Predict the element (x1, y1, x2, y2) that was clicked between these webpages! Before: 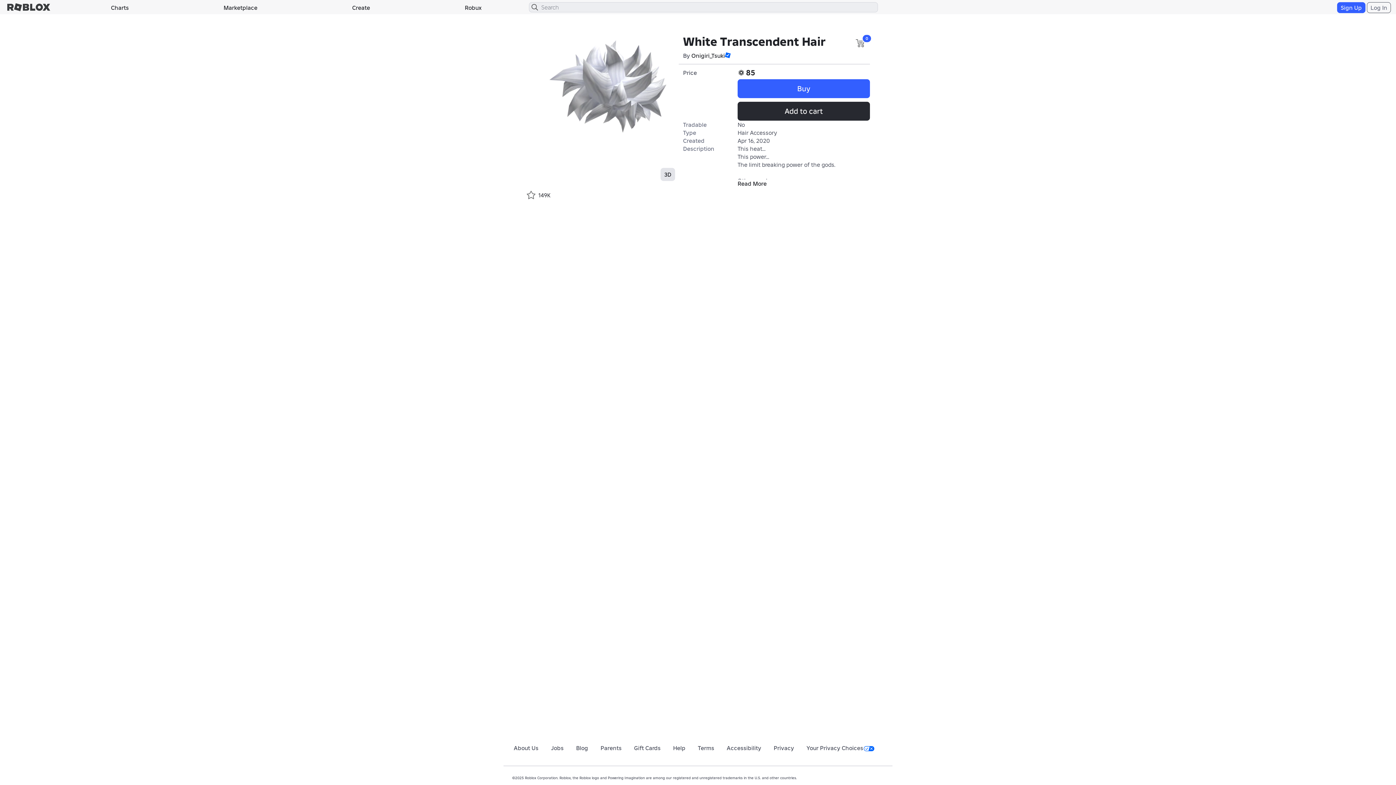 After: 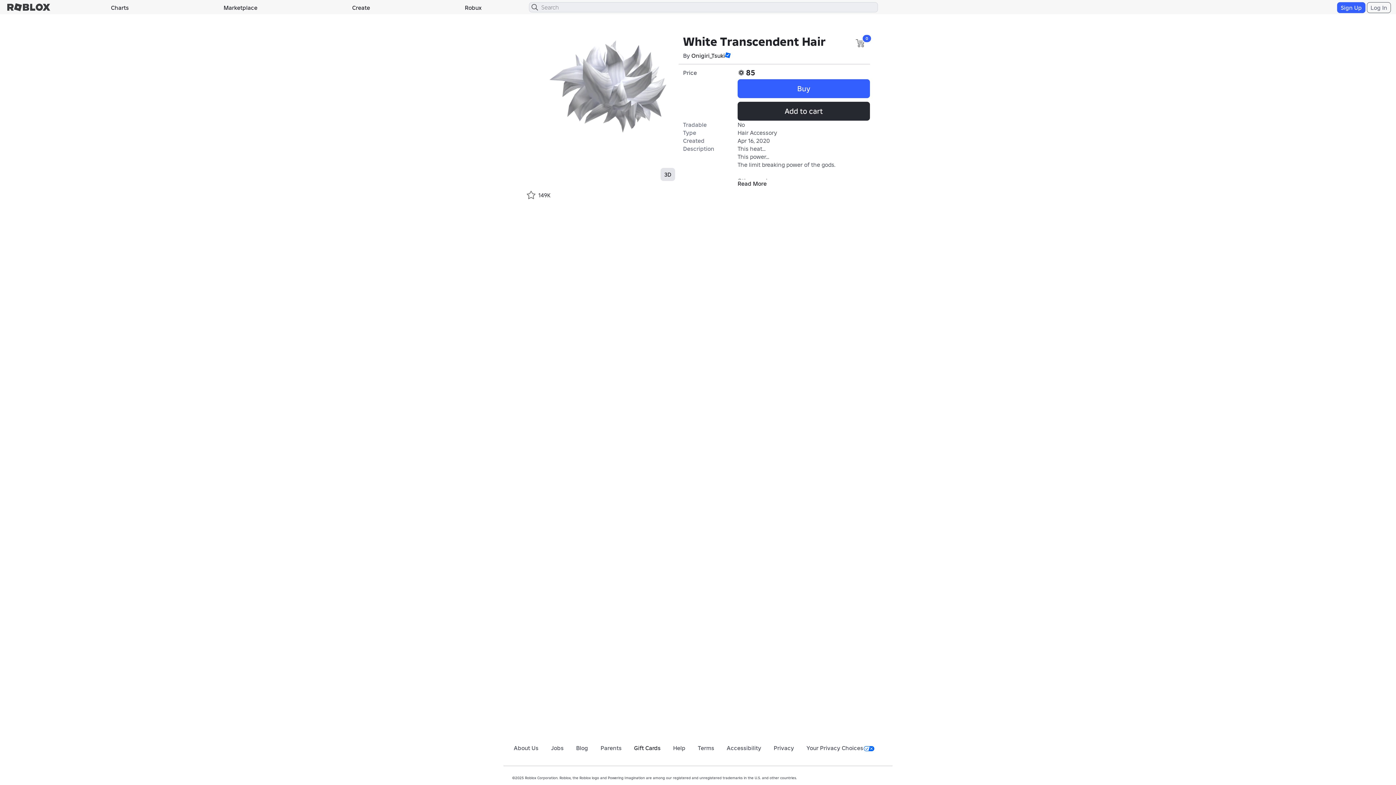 Action: label: Gift Cards bbox: (634, 744, 660, 752)